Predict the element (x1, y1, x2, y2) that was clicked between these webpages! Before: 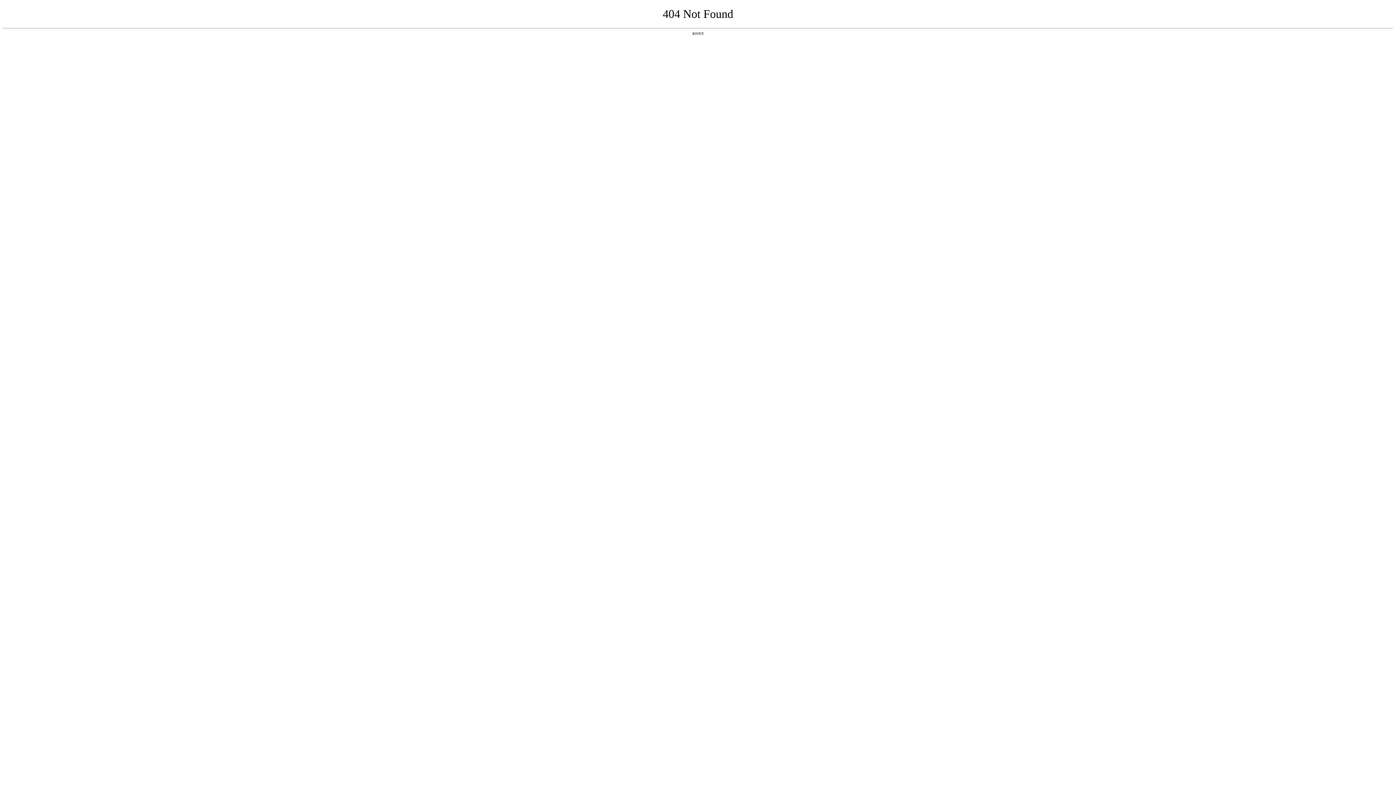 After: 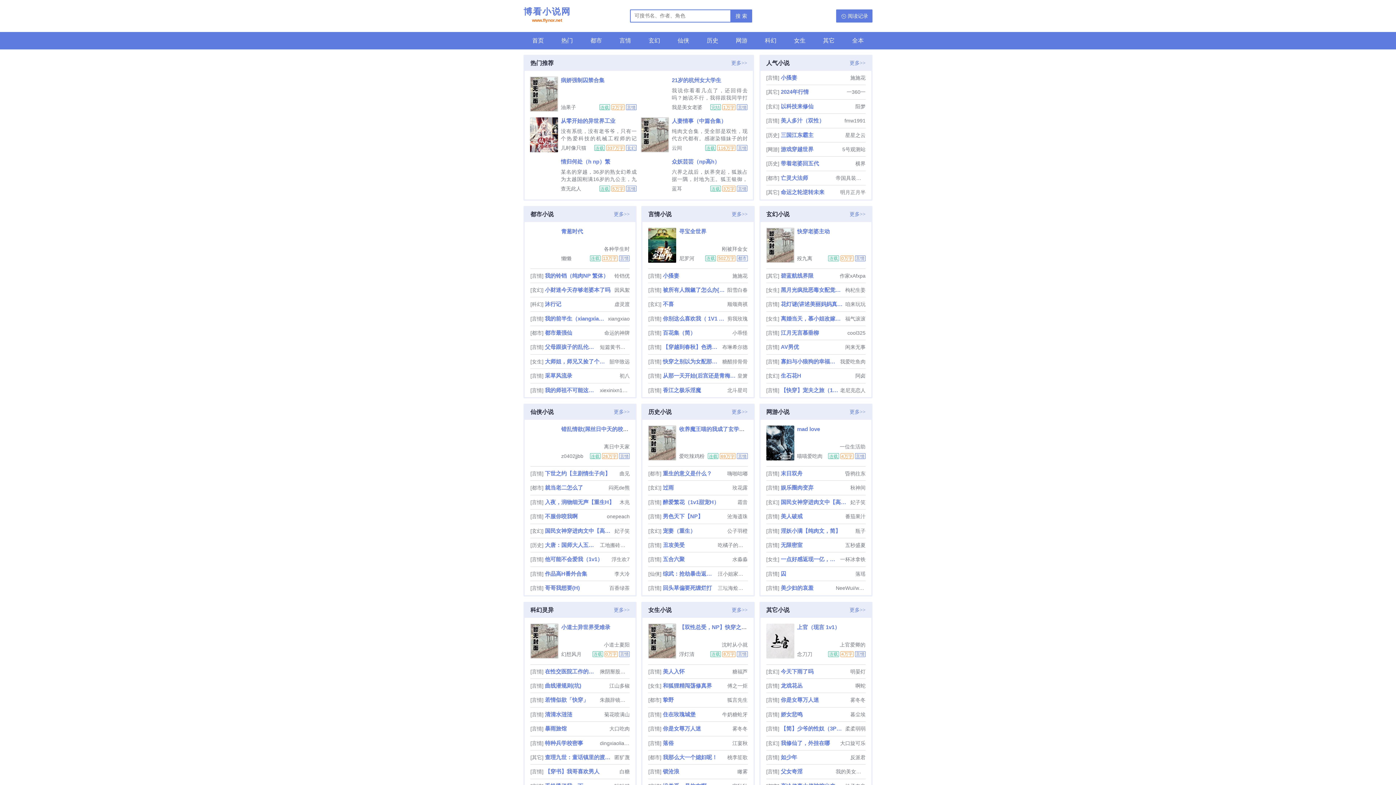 Action: bbox: (692, 31, 704, 35) label: 返回首页